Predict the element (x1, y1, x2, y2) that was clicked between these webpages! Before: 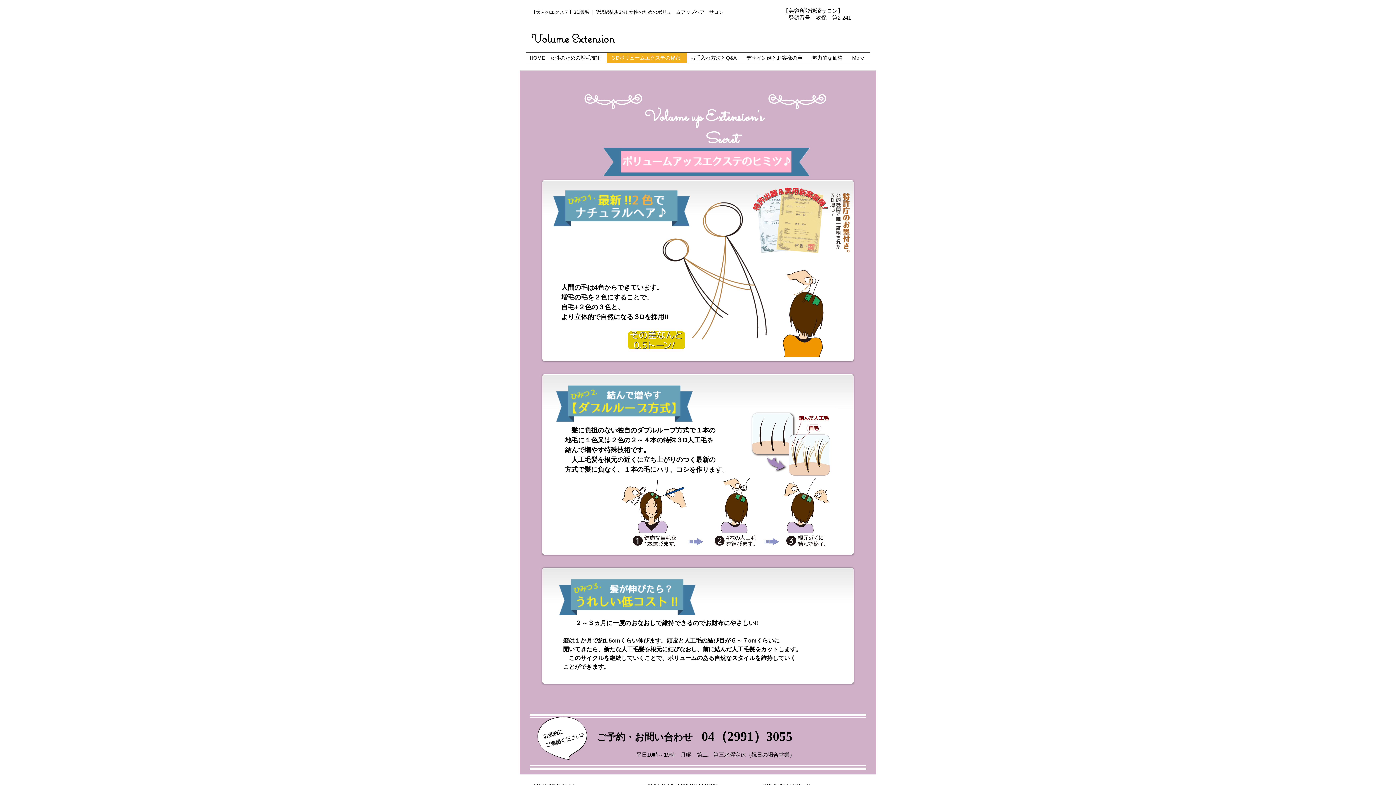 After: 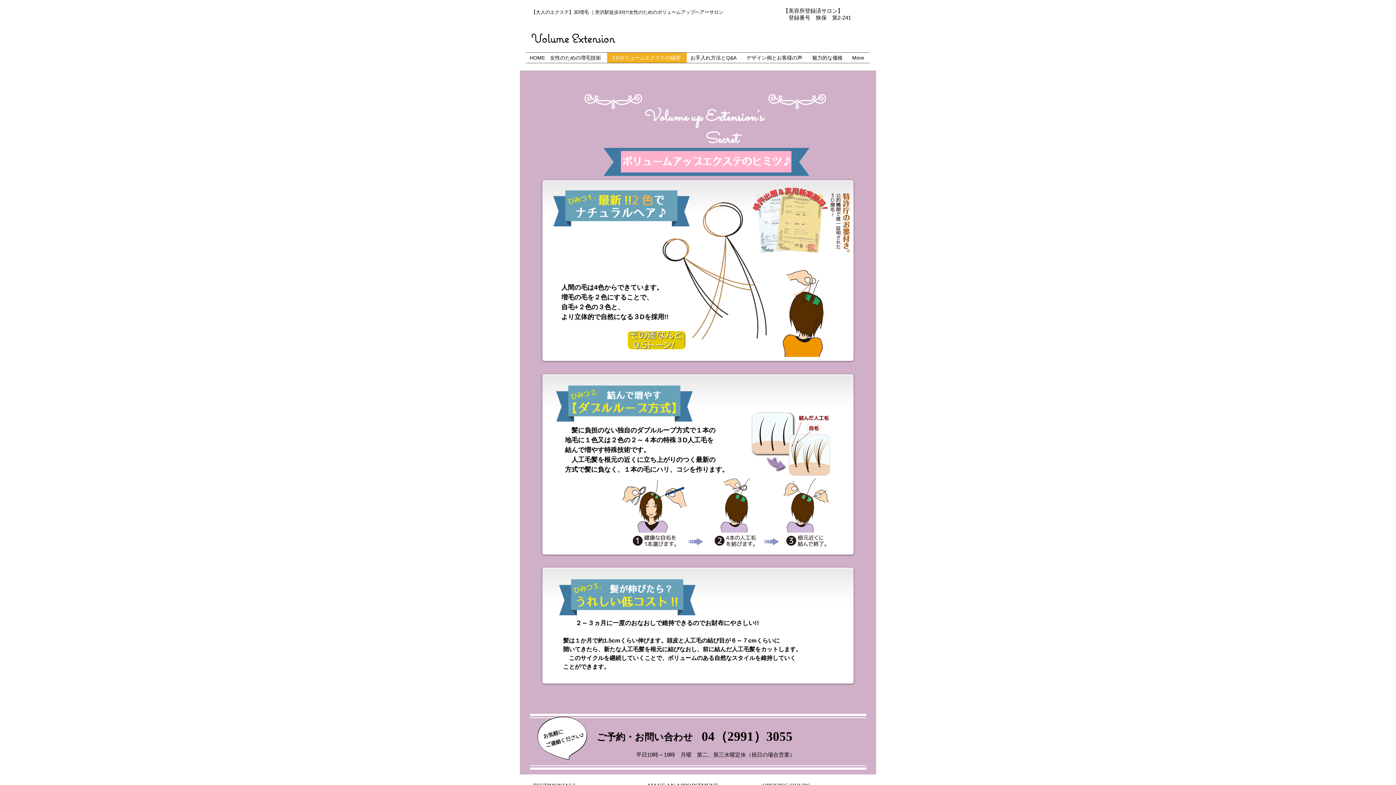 Action: label: ３Dボリュームエクステの秘密 bbox: (607, 52, 686, 62)